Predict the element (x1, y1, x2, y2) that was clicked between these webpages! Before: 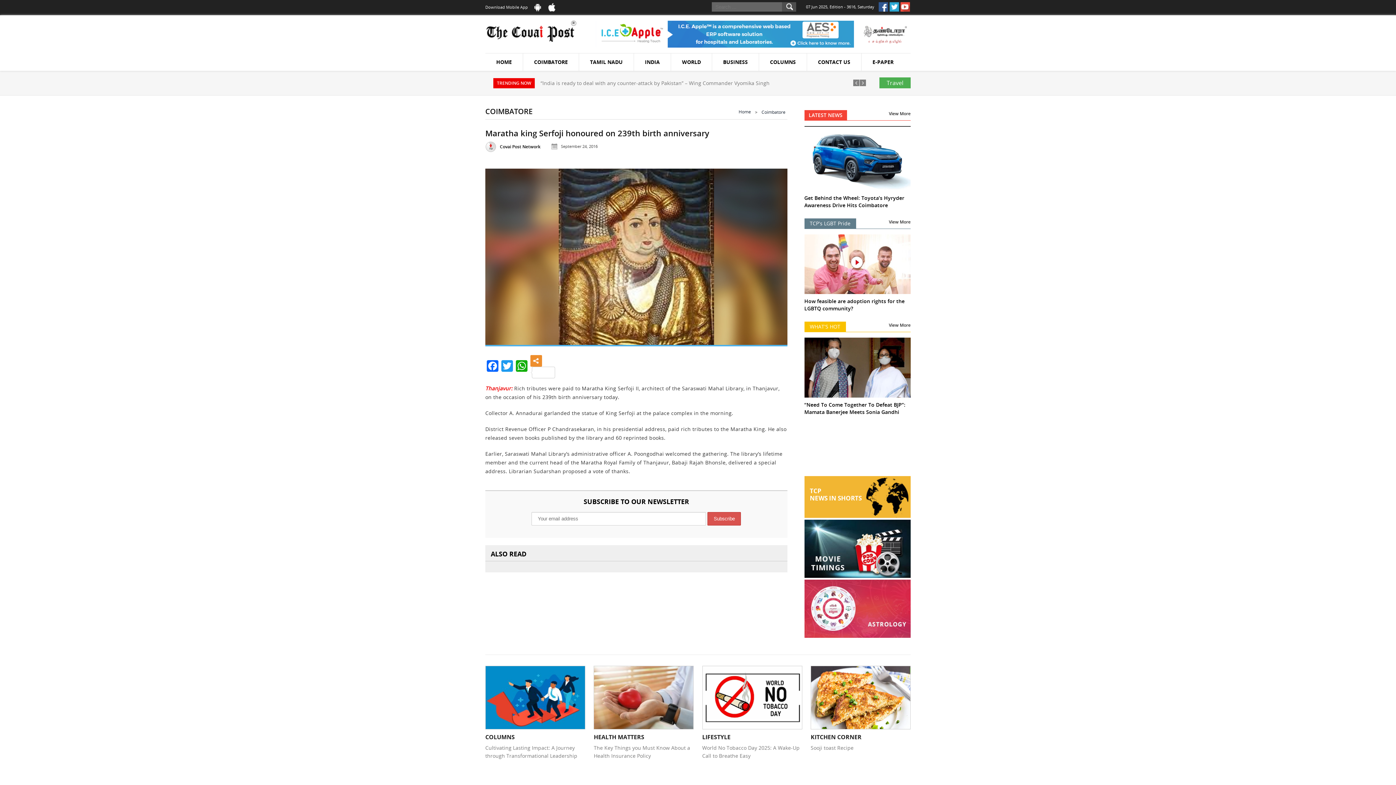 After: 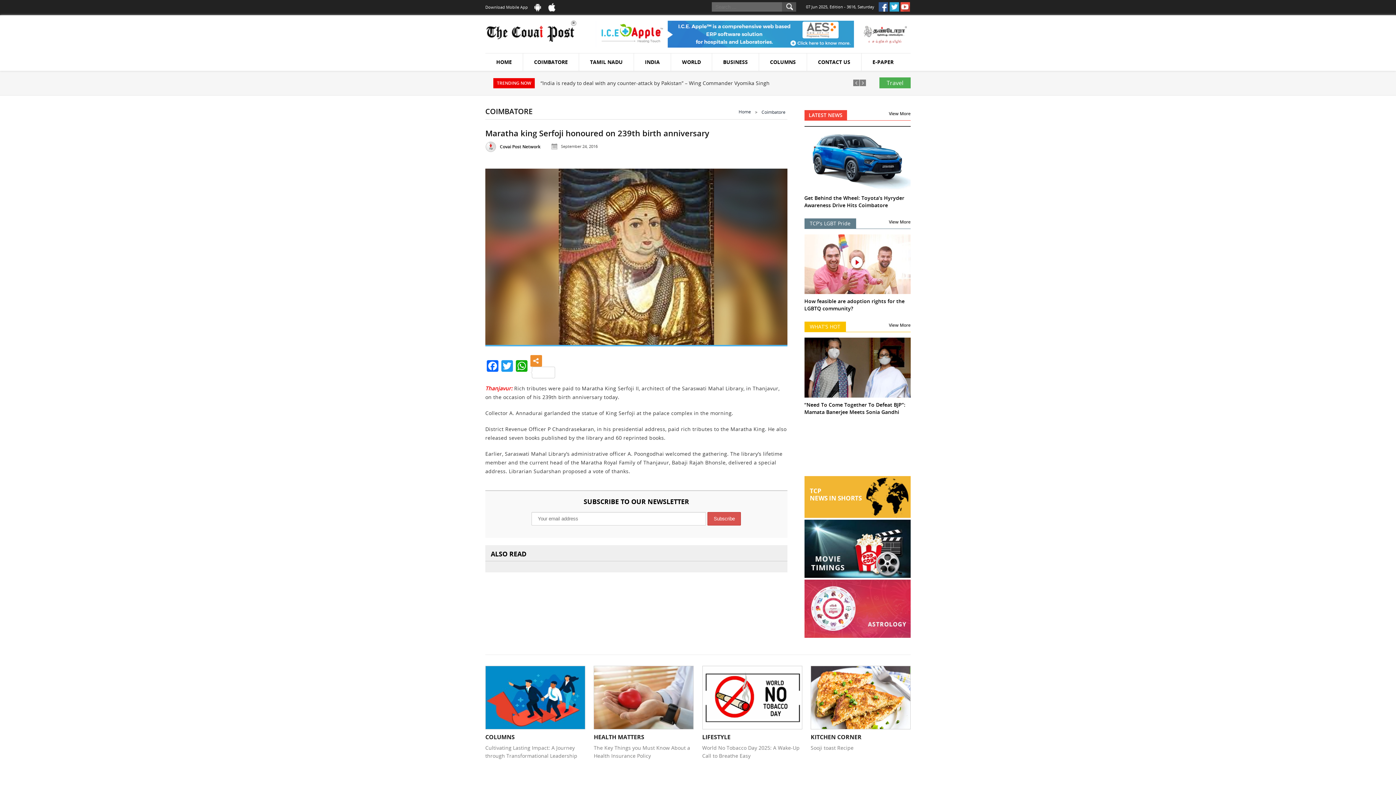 Action: bbox: (496, 143, 544, 149) label: Covai Post Network